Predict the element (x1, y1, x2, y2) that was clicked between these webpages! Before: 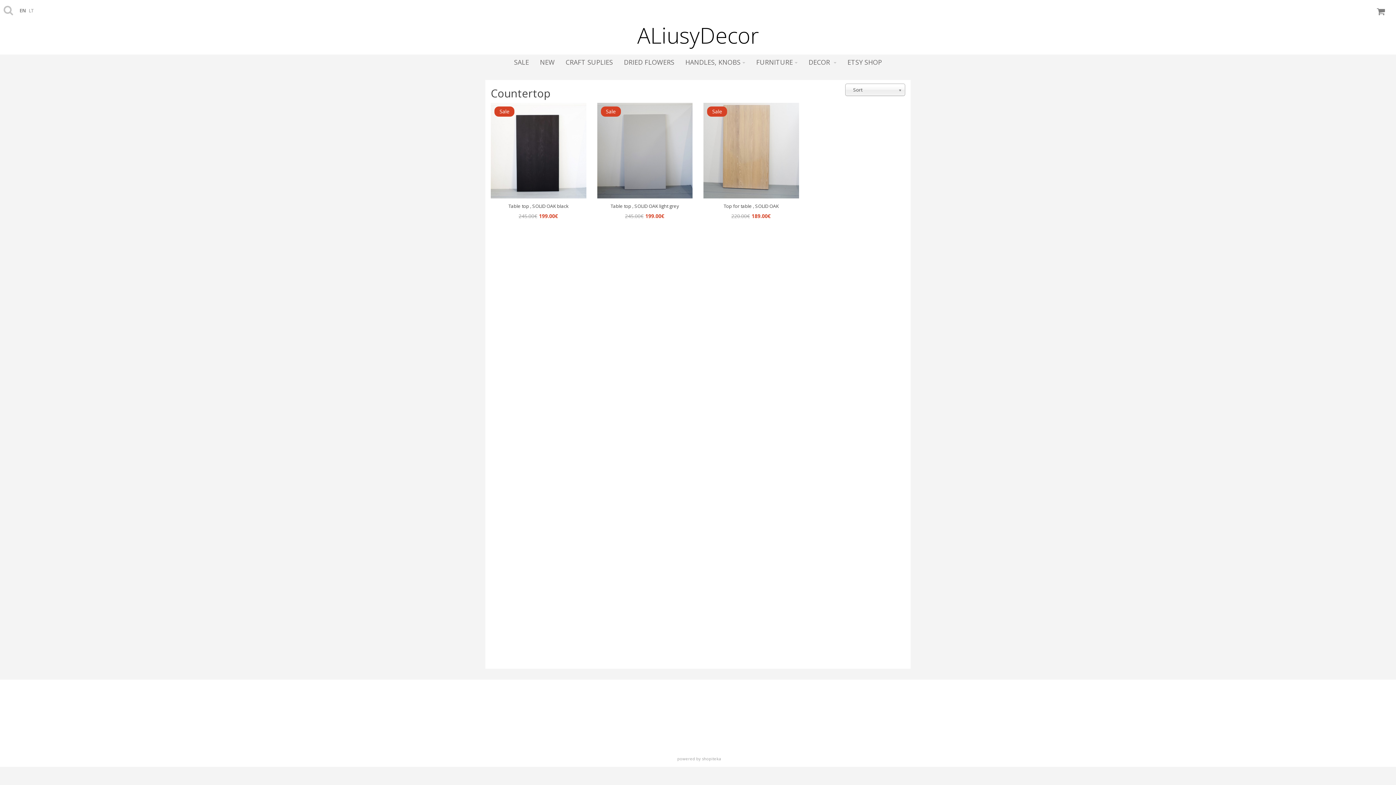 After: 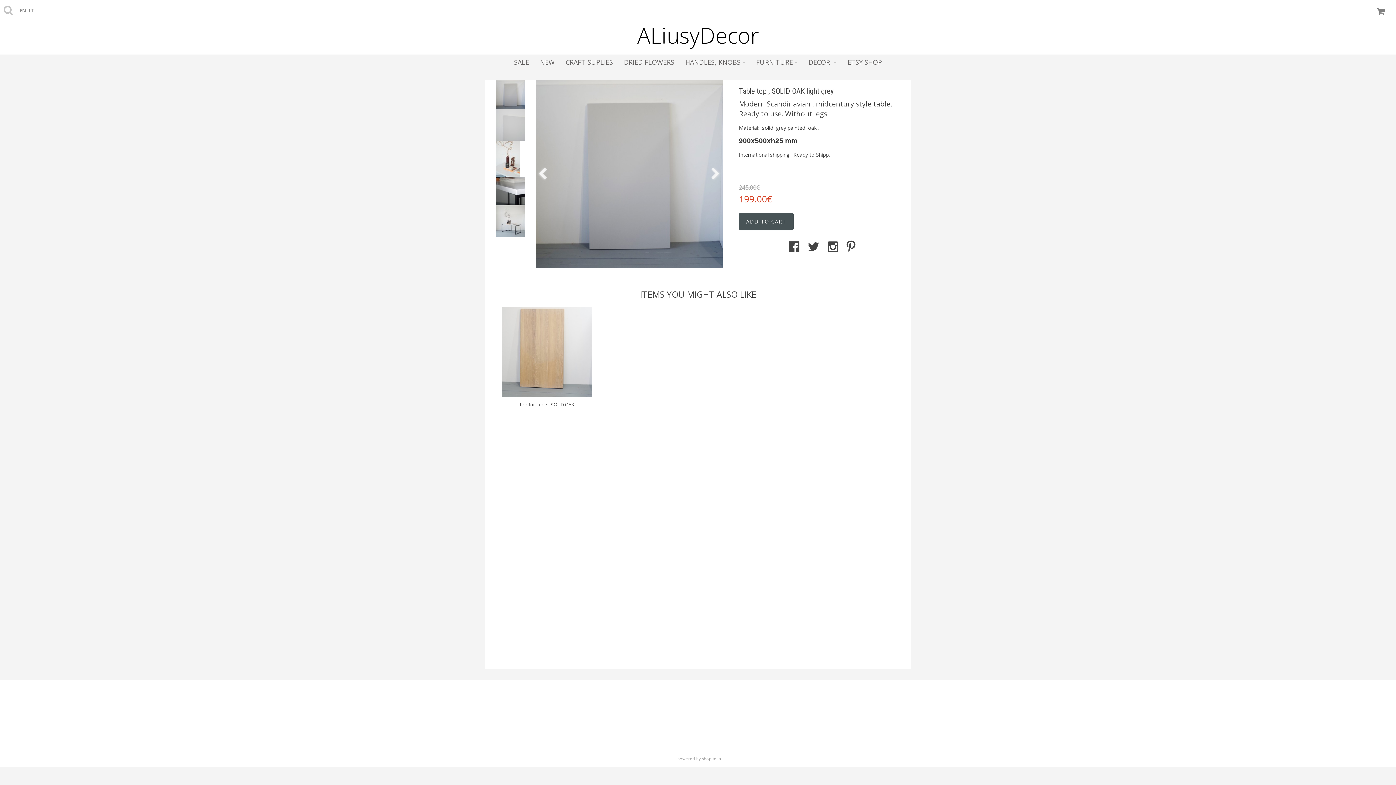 Action: bbox: (597, 102, 692, 198)